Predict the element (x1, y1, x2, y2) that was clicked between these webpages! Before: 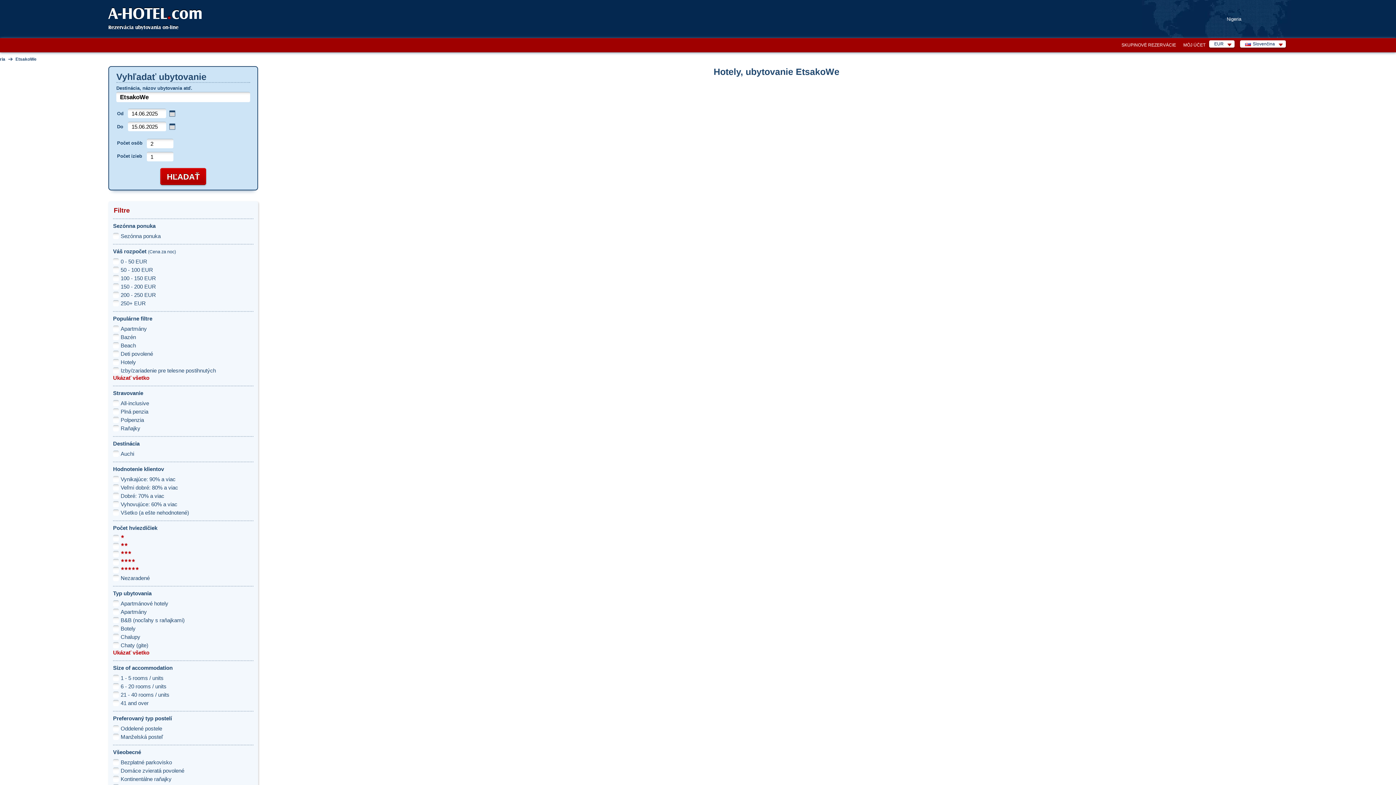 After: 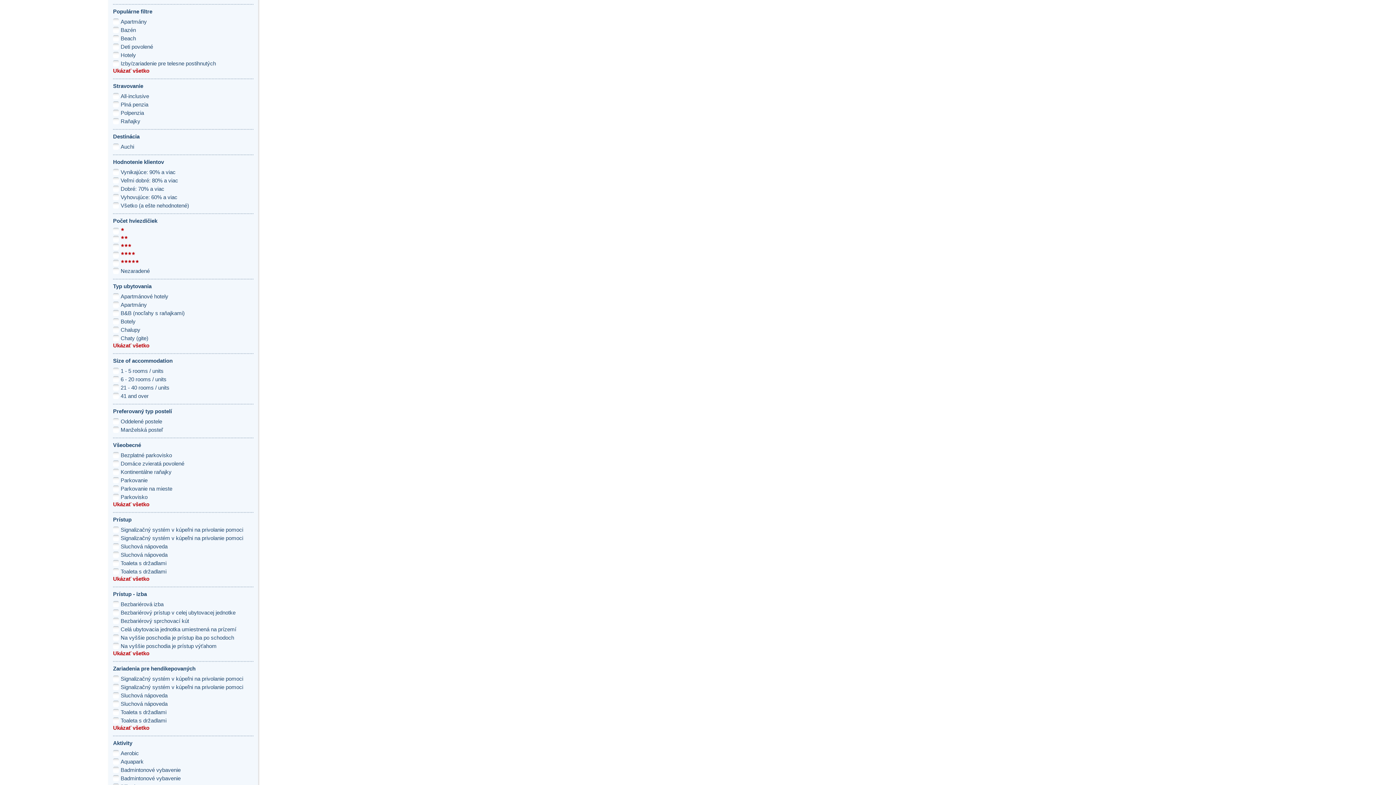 Action: label: Ukázať všetko bbox: (113, 375, 149, 381)